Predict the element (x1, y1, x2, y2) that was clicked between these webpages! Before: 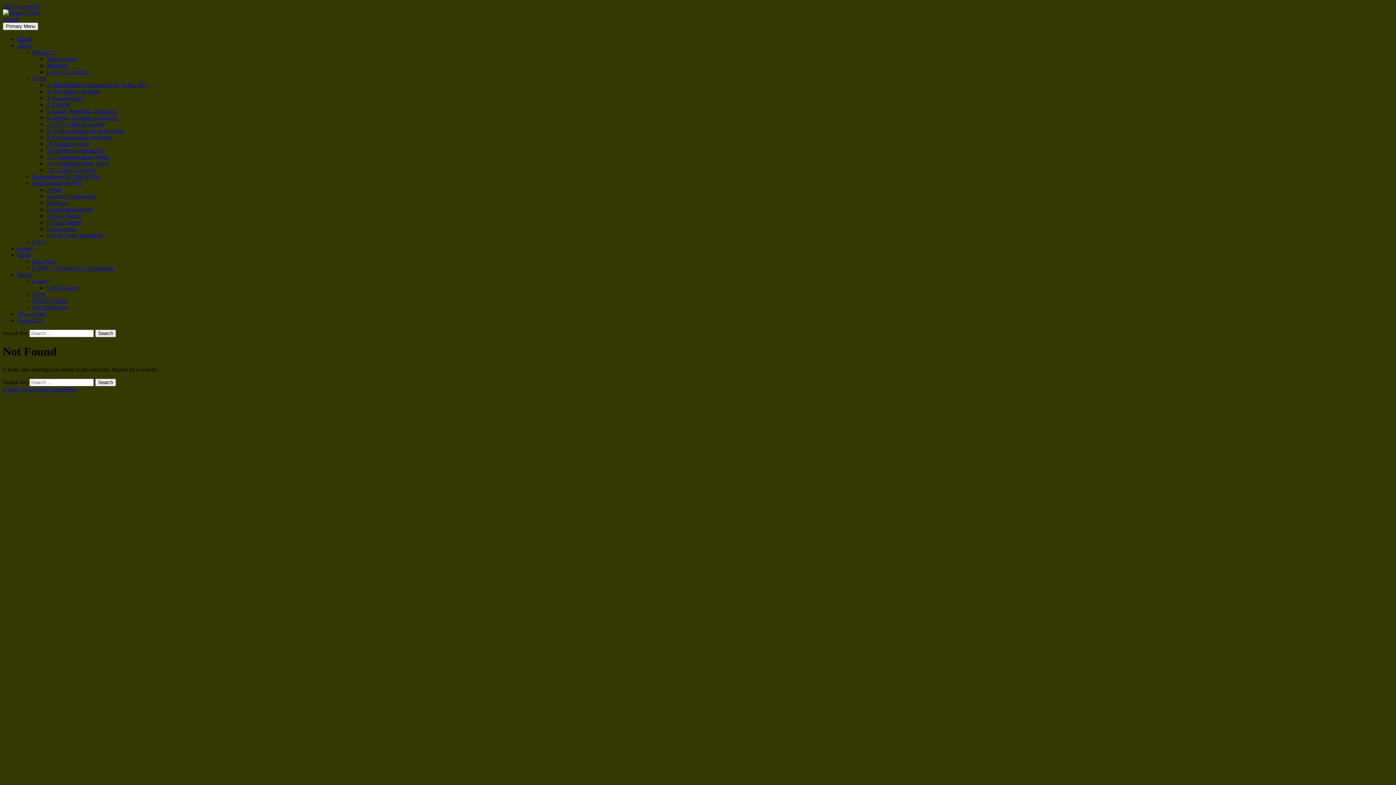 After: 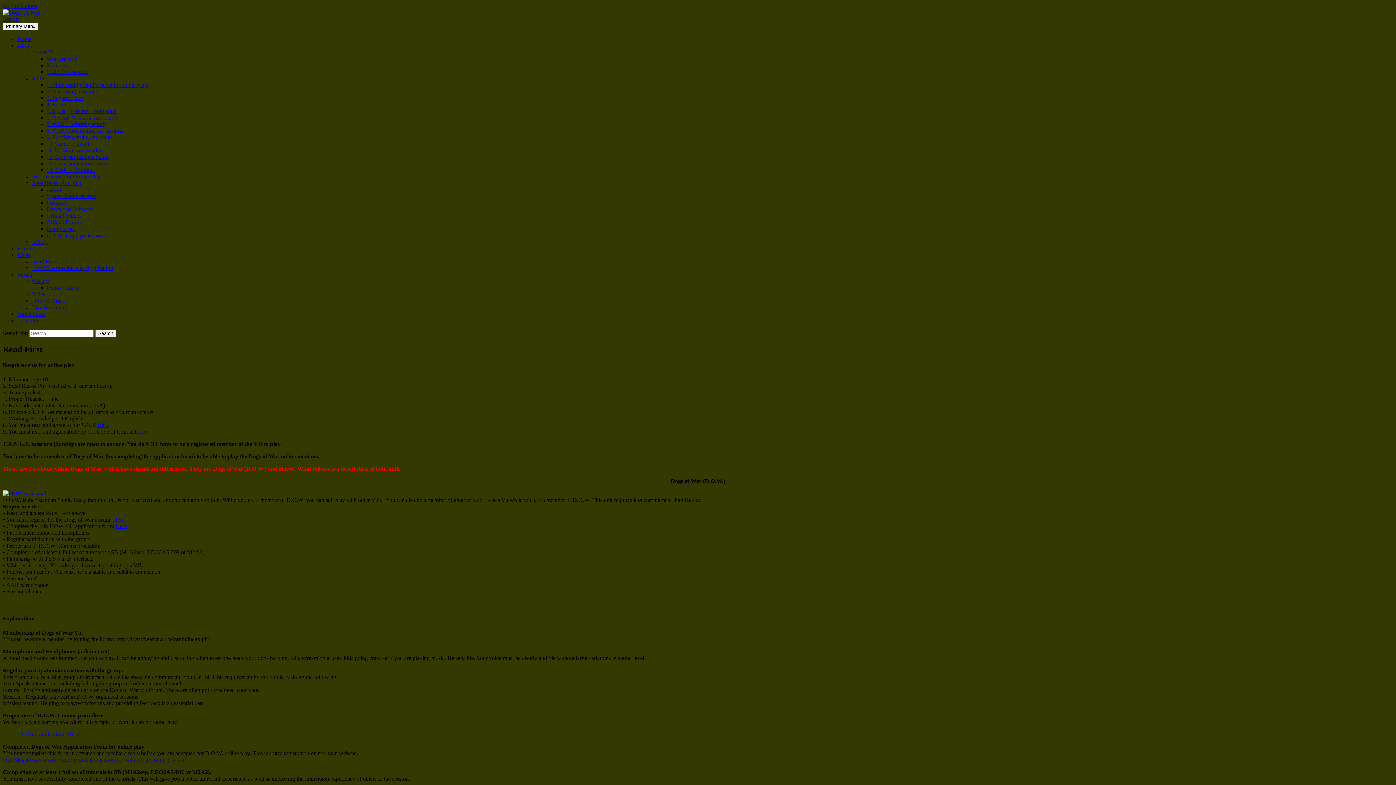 Action: bbox: (32, 258, 55, 264) label: Read First